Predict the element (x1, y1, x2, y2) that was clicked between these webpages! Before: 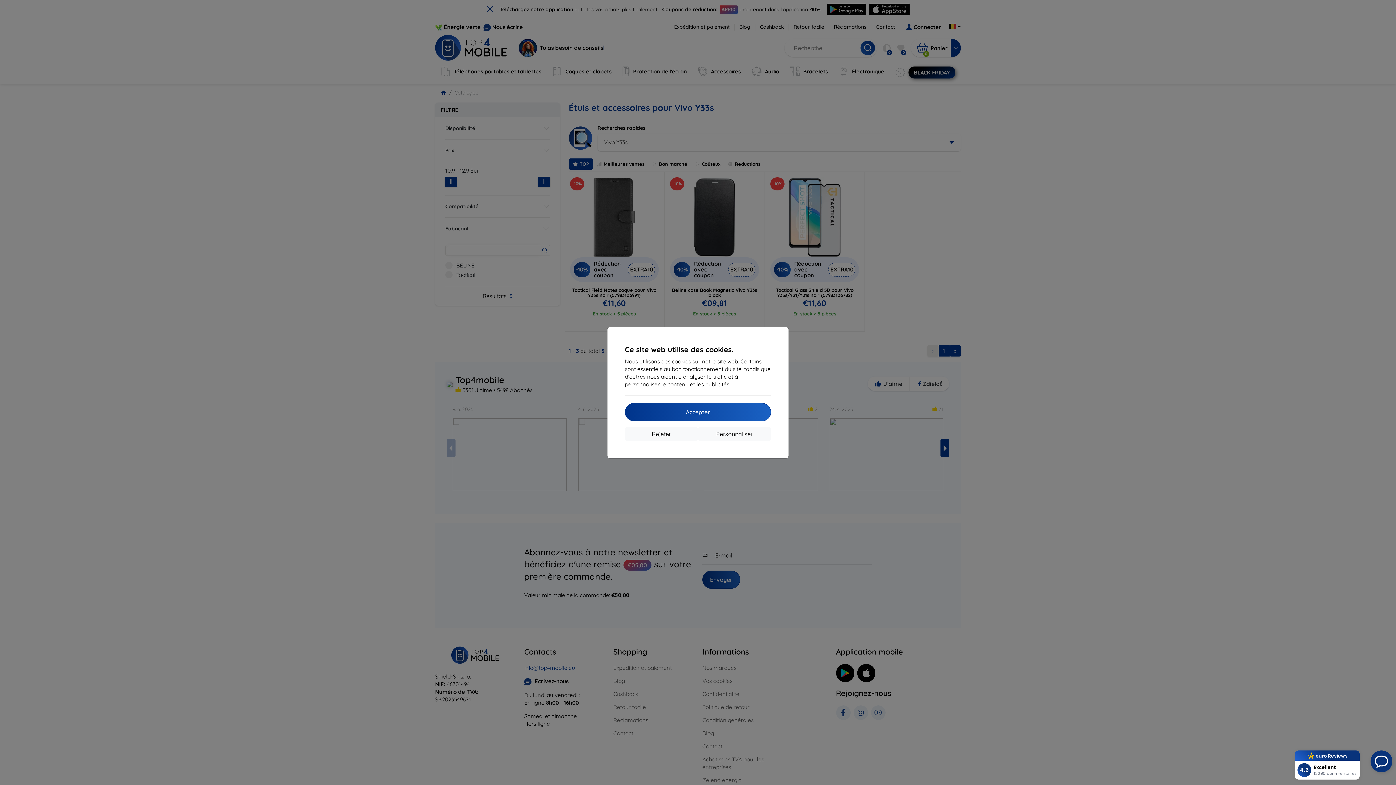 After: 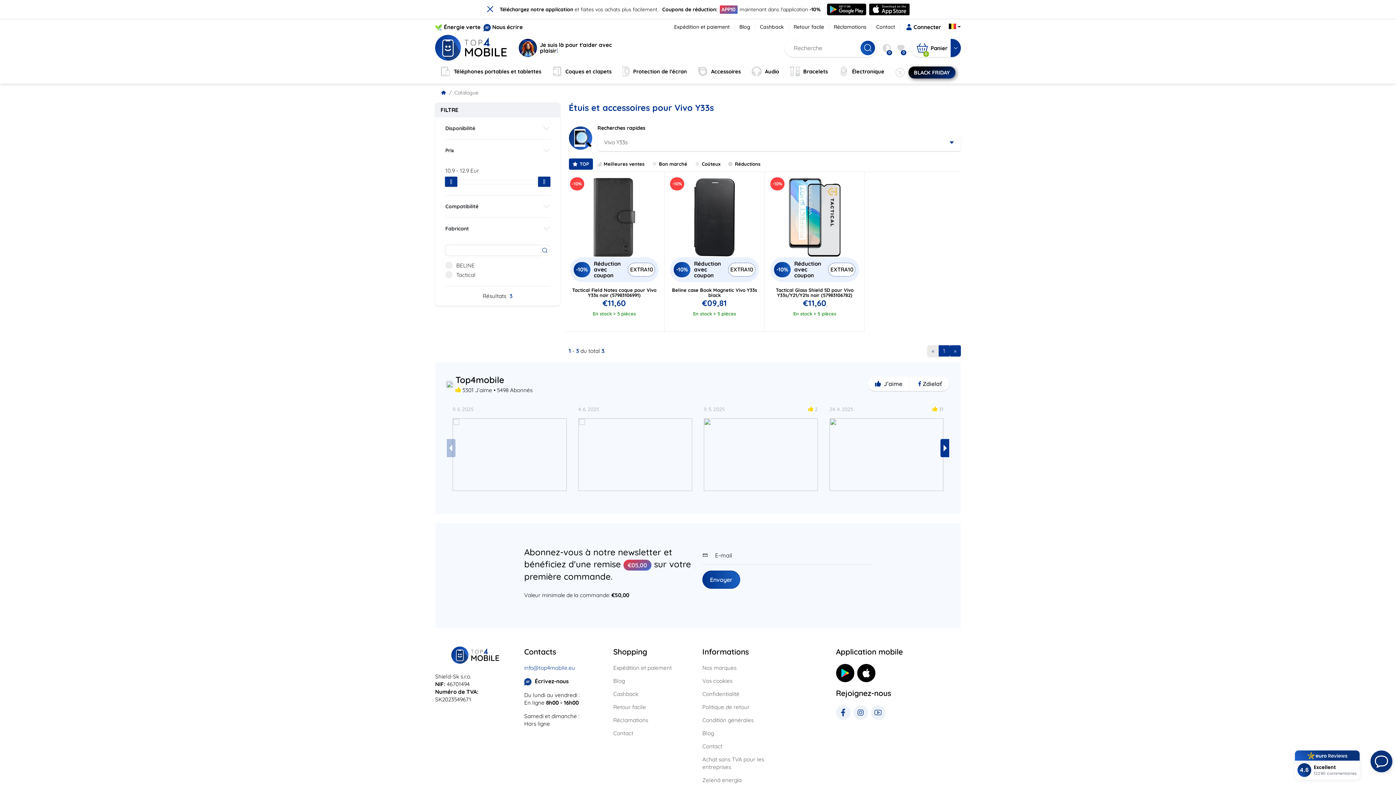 Action: label: Rejeter bbox: (625, 427, 698, 440)